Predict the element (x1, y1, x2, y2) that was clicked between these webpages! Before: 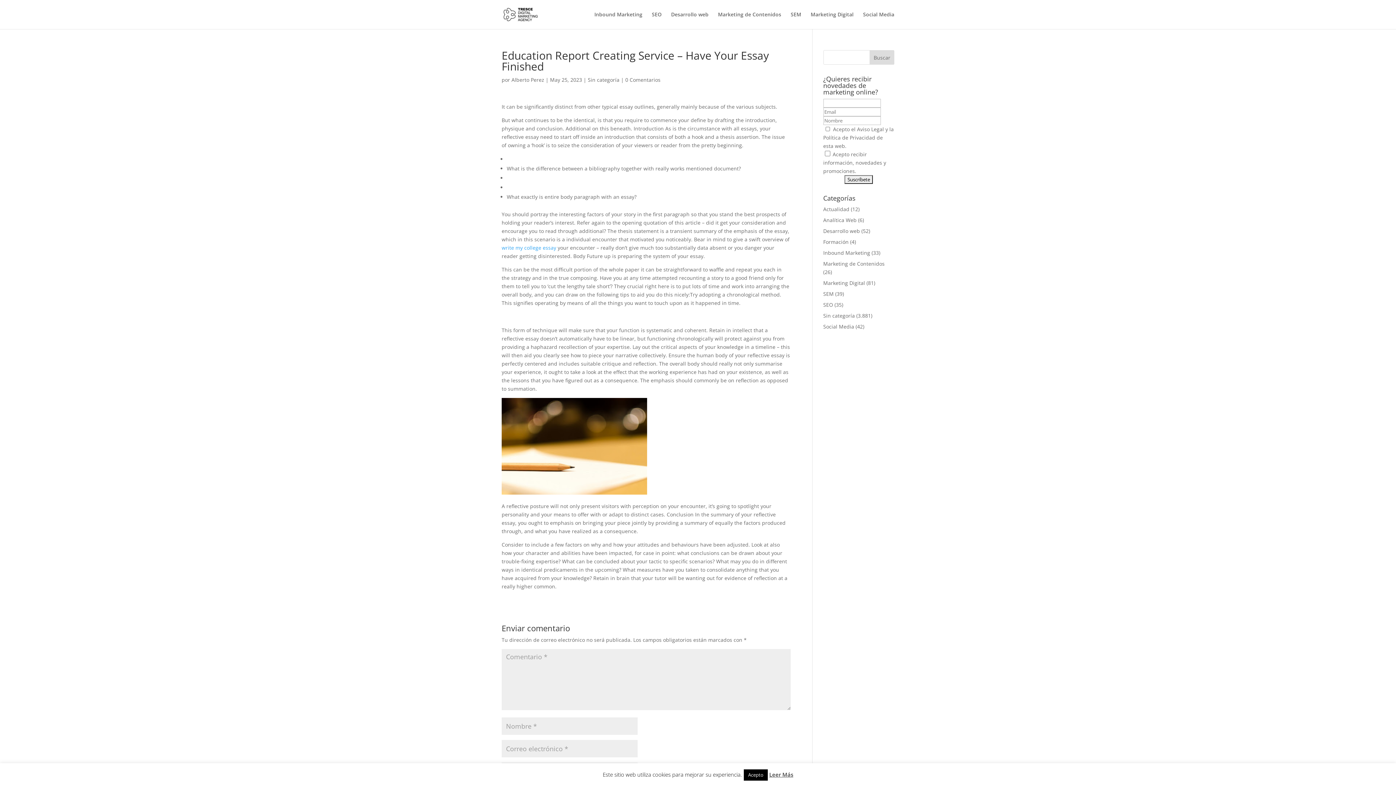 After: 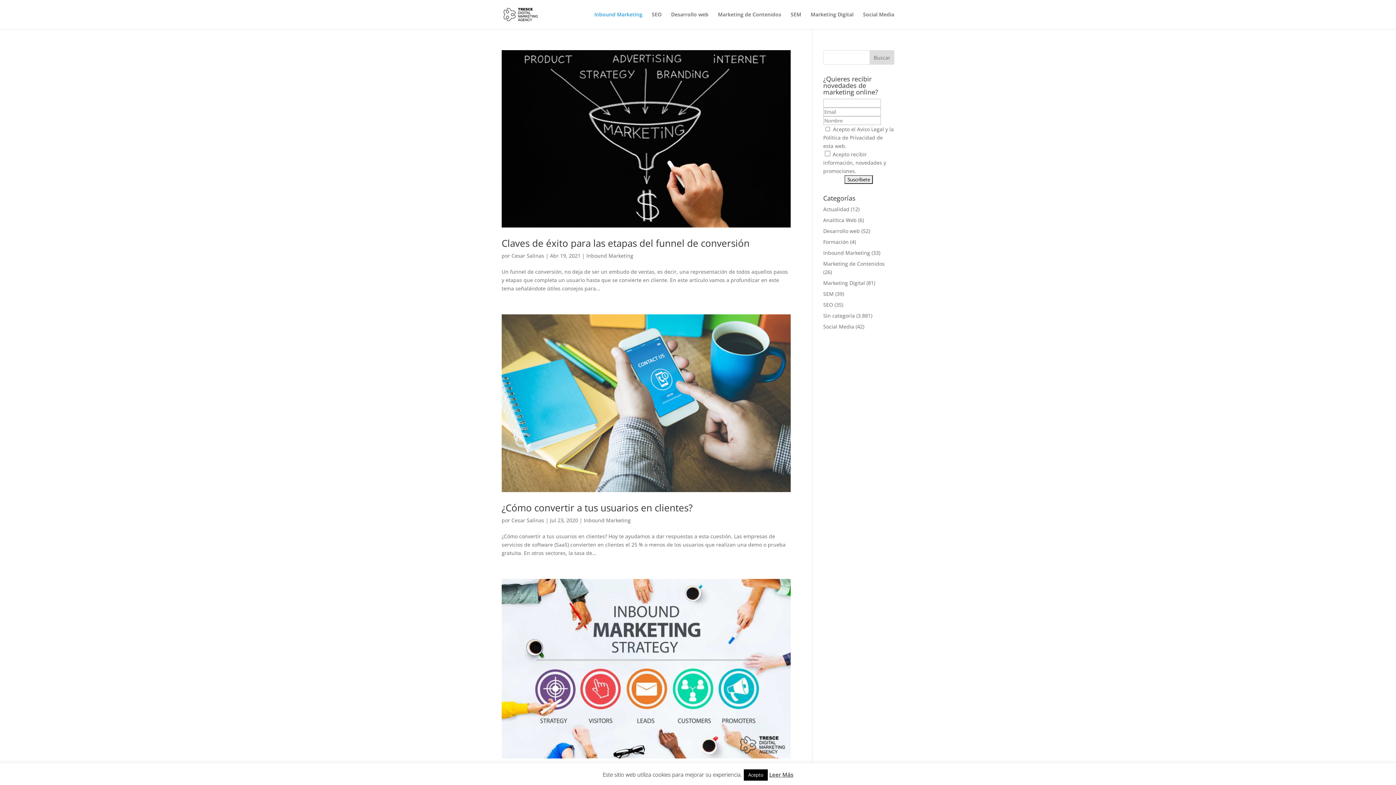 Action: label: Inbound Marketing bbox: (594, 12, 642, 29)